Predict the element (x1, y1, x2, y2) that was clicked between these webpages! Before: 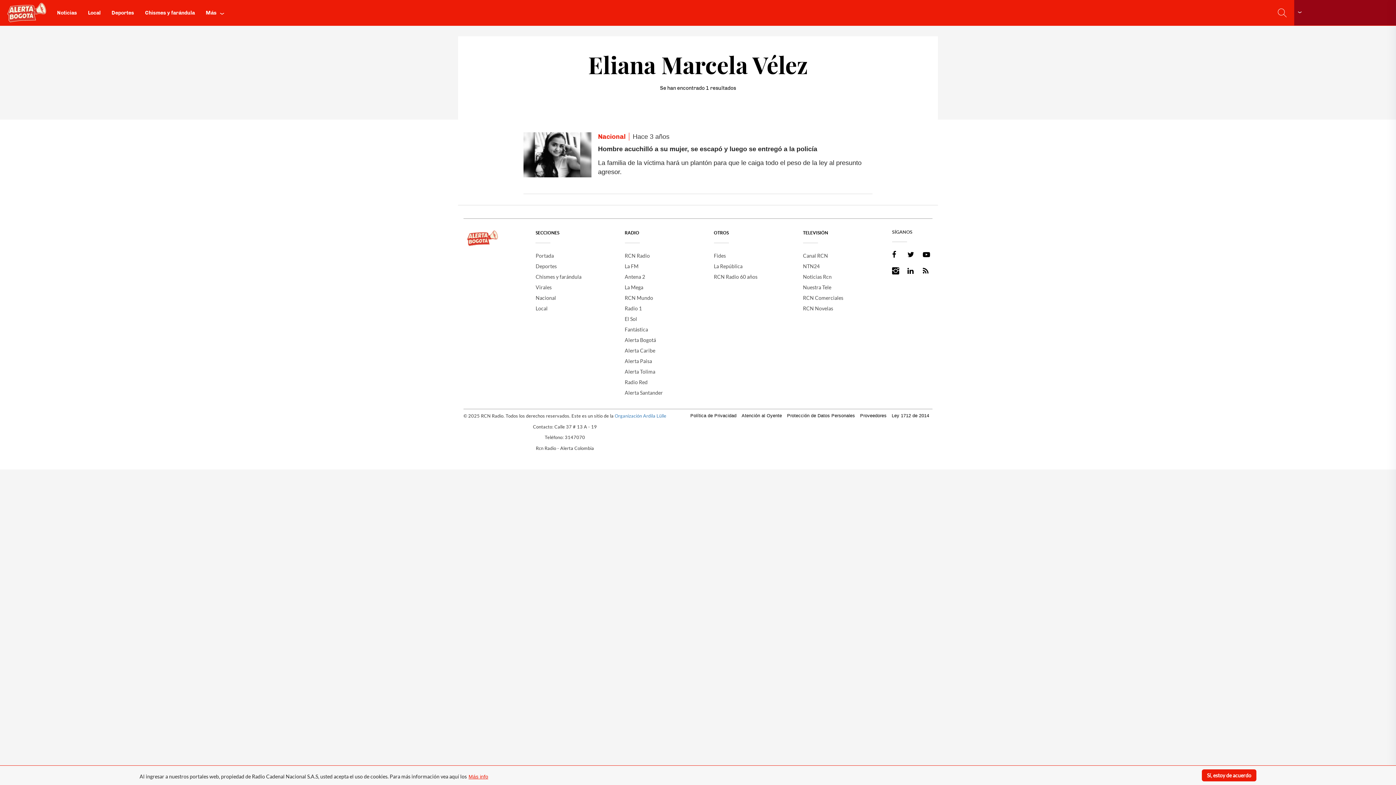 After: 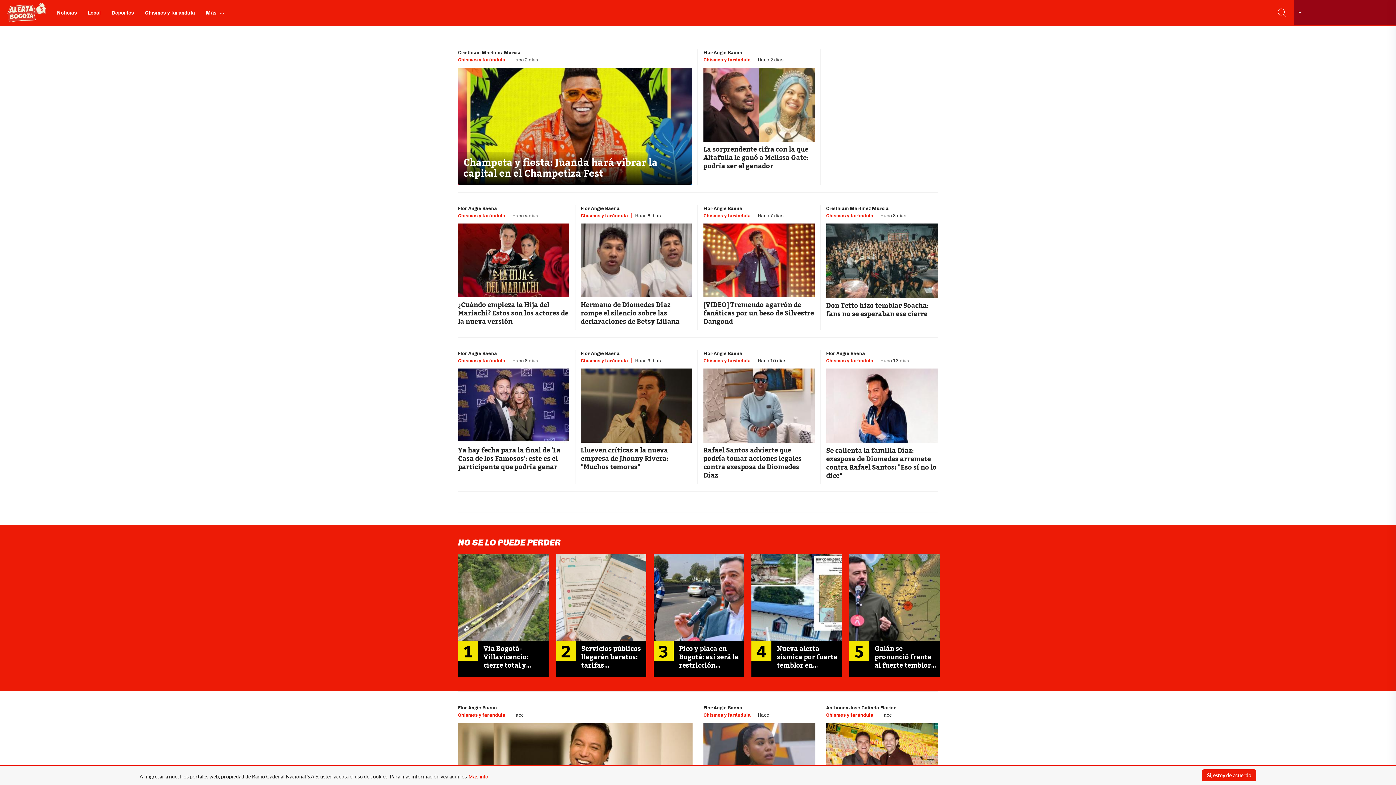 Action: label: Chismes y farándula bbox: (535, 271, 624, 282)